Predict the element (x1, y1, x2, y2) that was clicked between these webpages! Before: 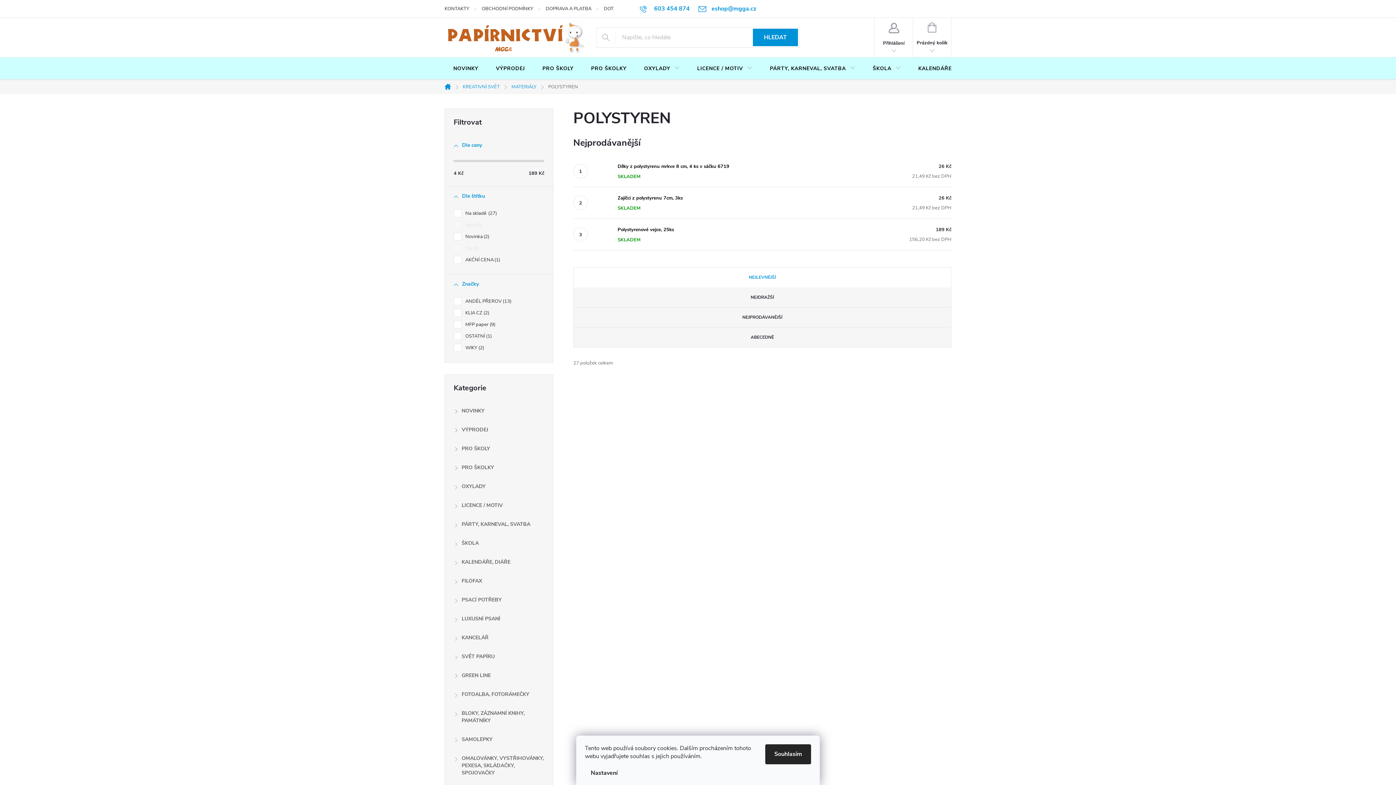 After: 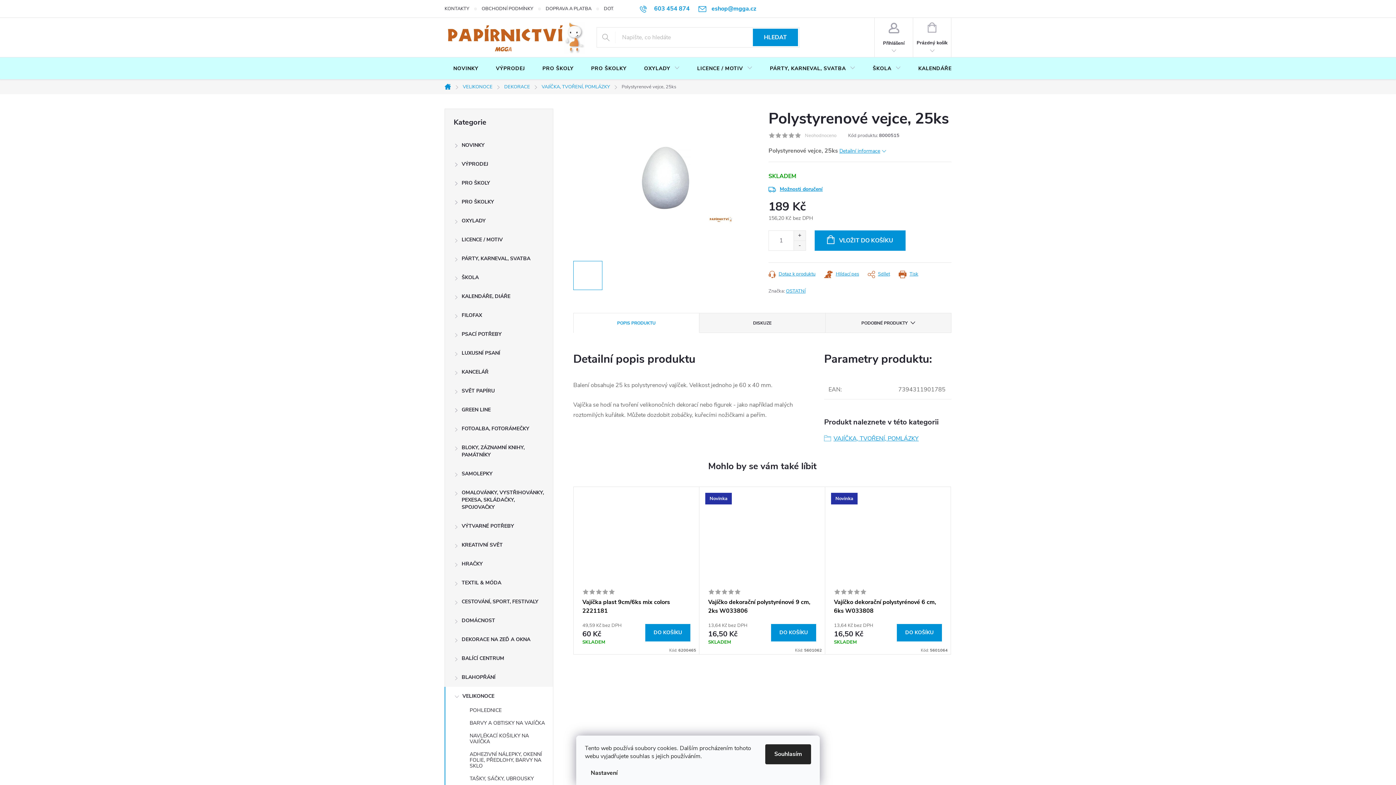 Action: bbox: (617, 226, 944, 233) label: Polystyrenové vejce, 25ks